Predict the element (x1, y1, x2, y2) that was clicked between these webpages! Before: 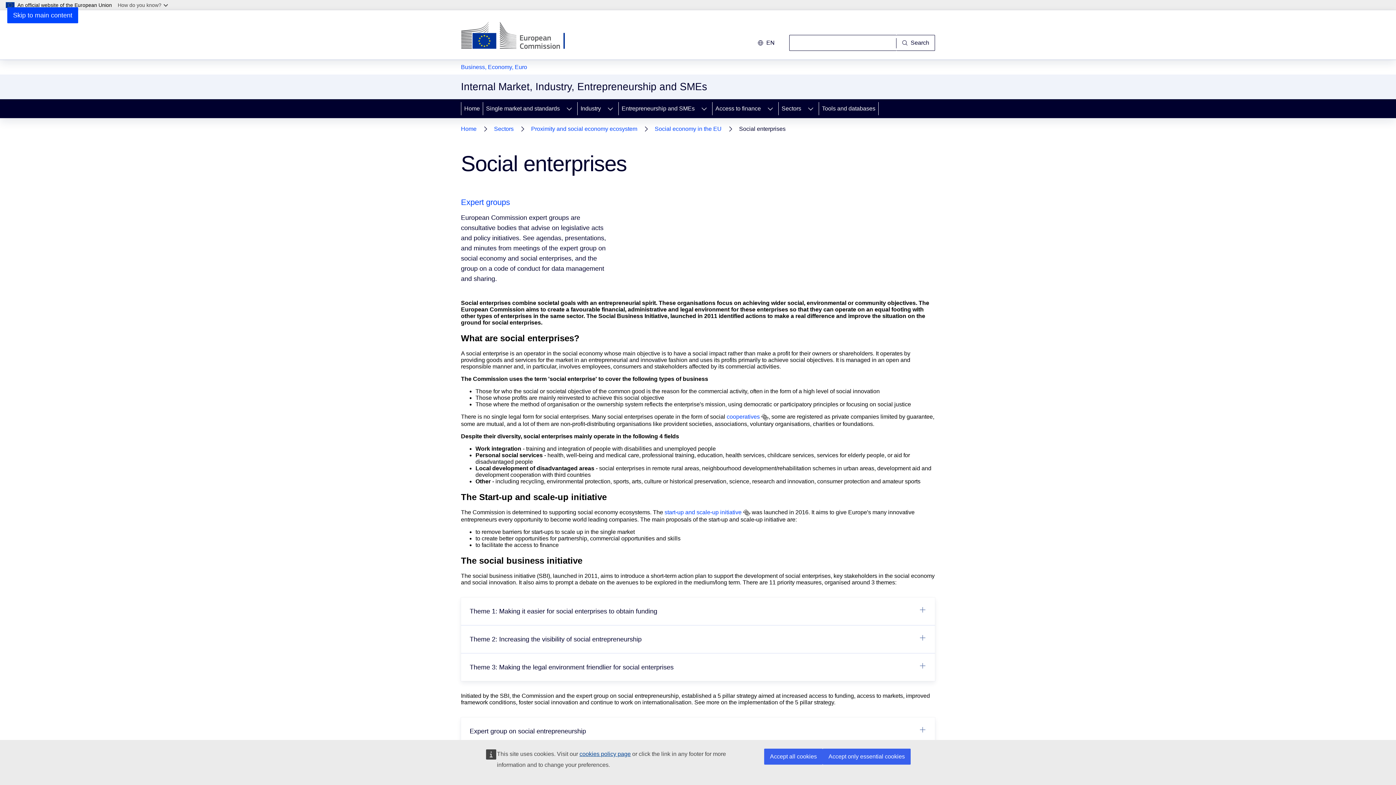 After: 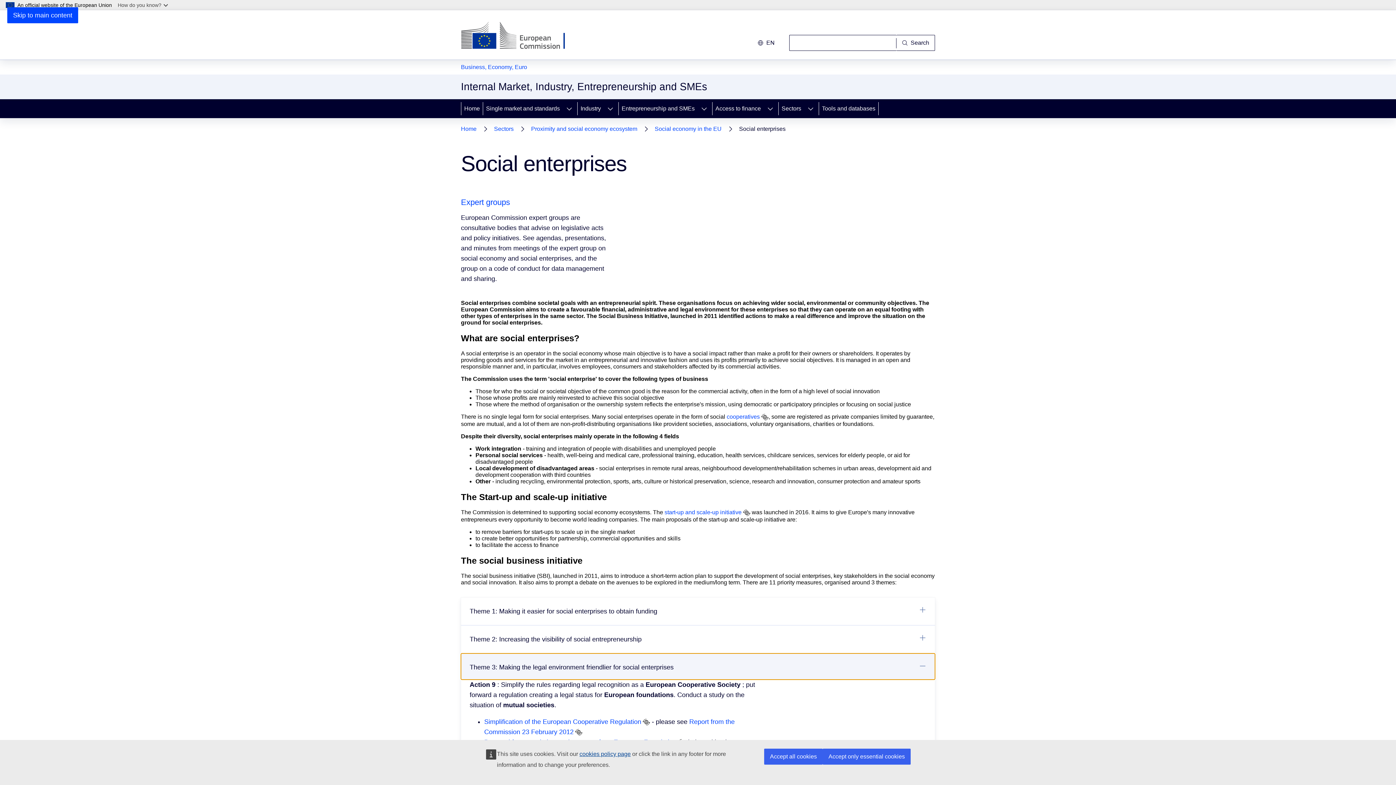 Action: bbox: (461, 653, 935, 681) label: Theme 3: Making the legal environment friendlier for social enterprises